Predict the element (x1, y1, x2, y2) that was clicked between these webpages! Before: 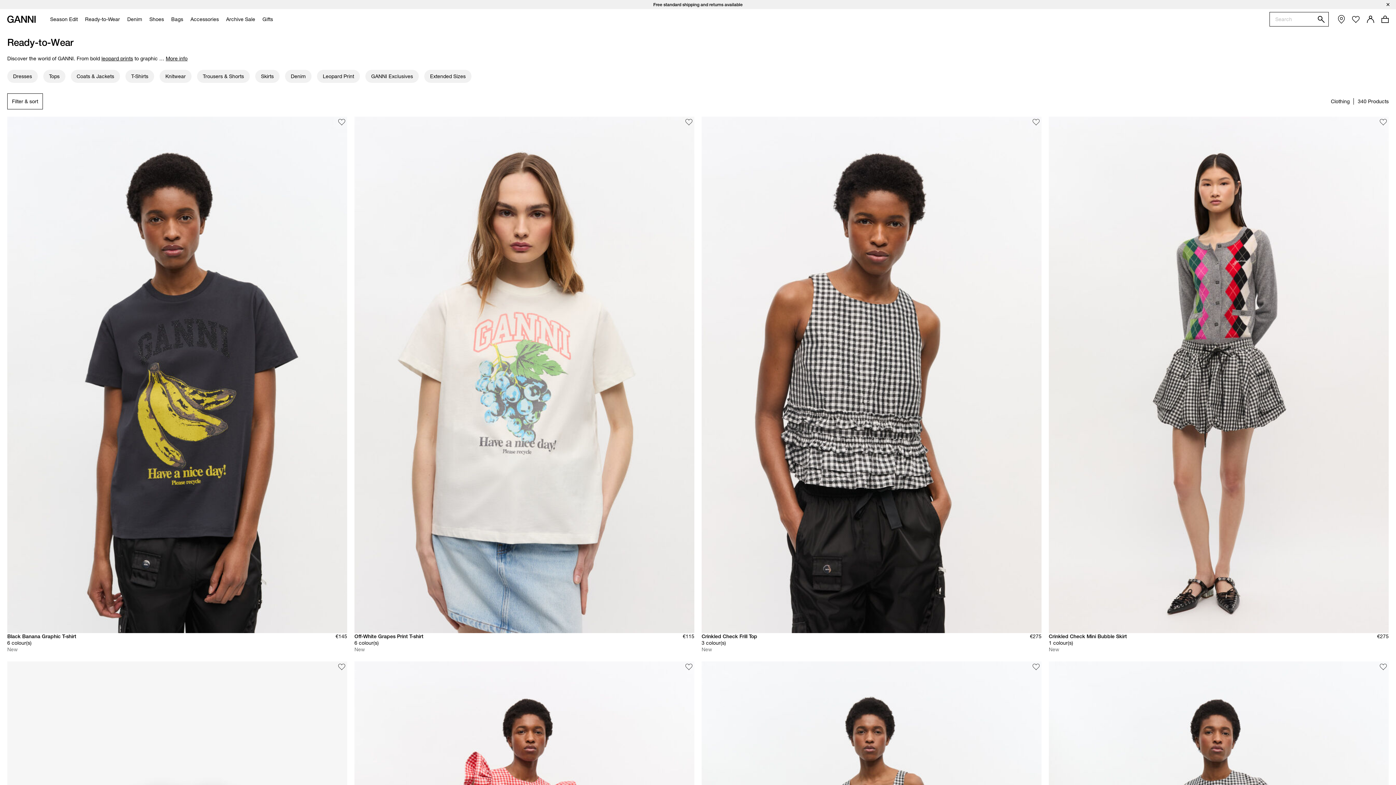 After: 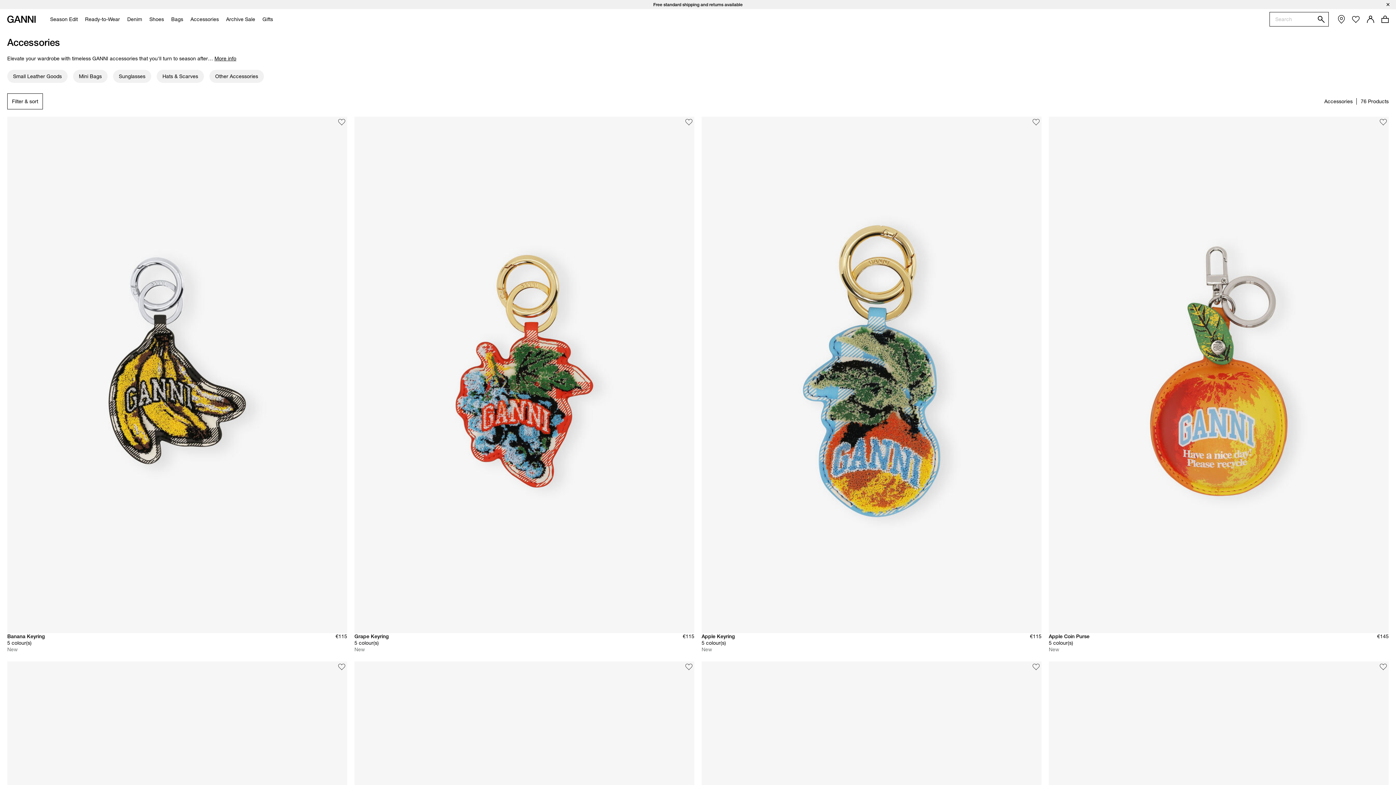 Action: label: Accessories bbox: (185, 9, 220, 29)